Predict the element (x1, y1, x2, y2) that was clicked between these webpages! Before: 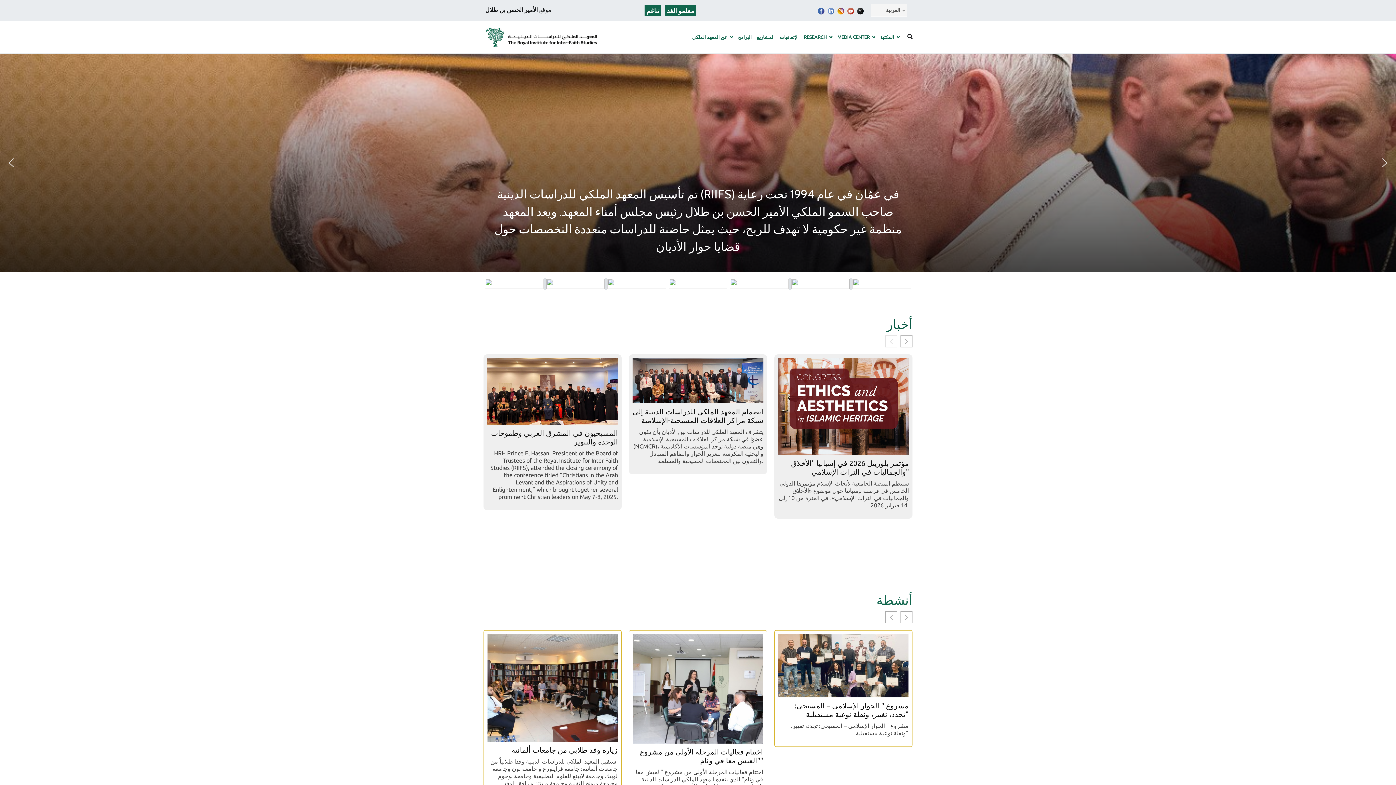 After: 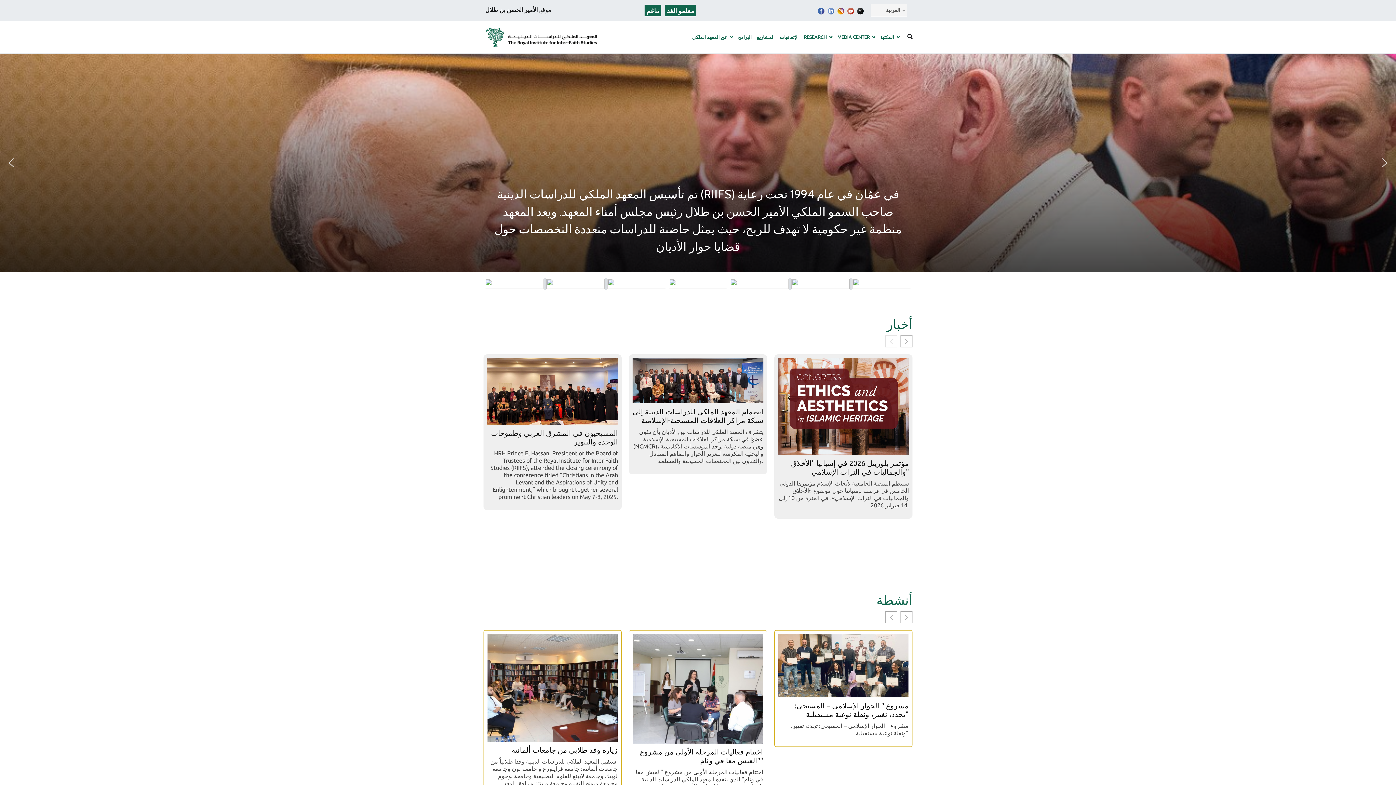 Action: bbox: (845, 7, 855, 13)